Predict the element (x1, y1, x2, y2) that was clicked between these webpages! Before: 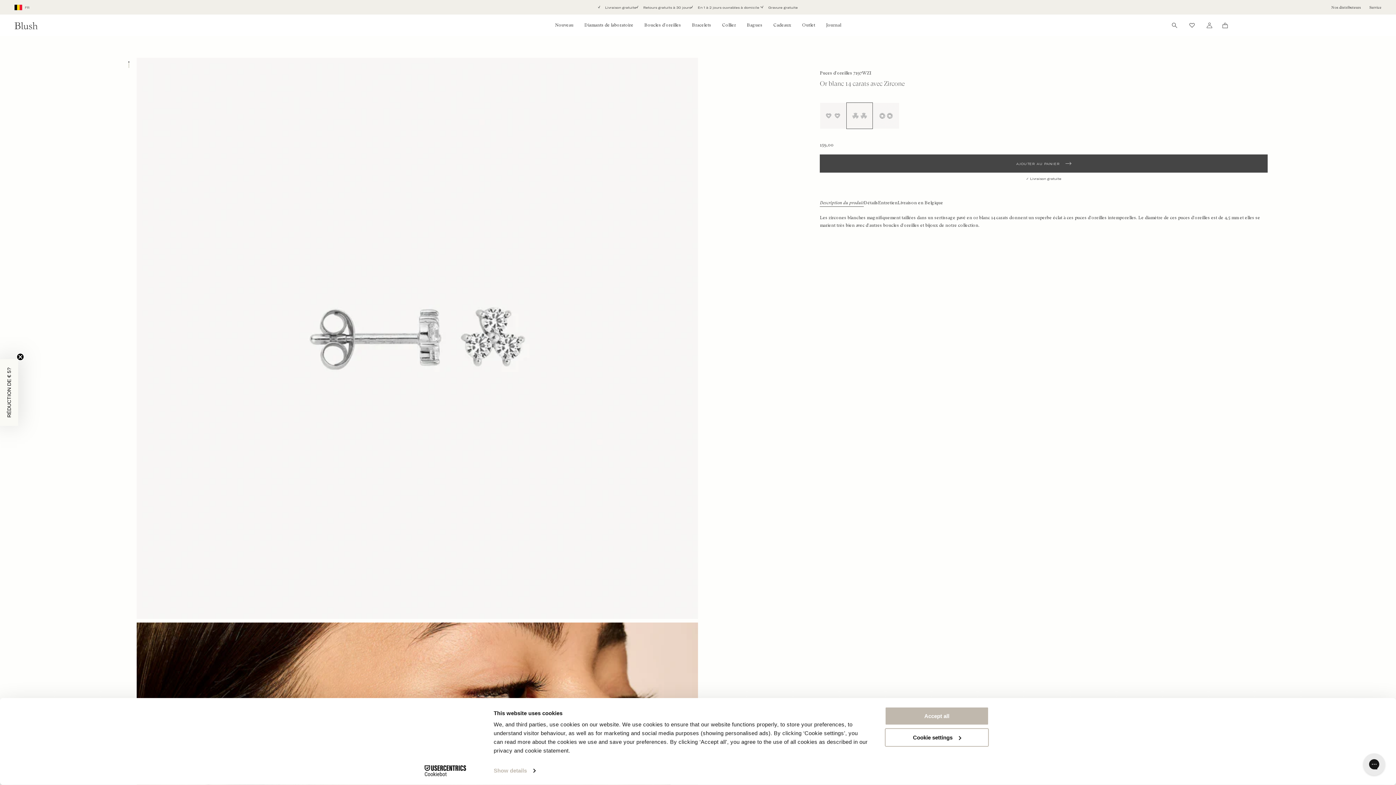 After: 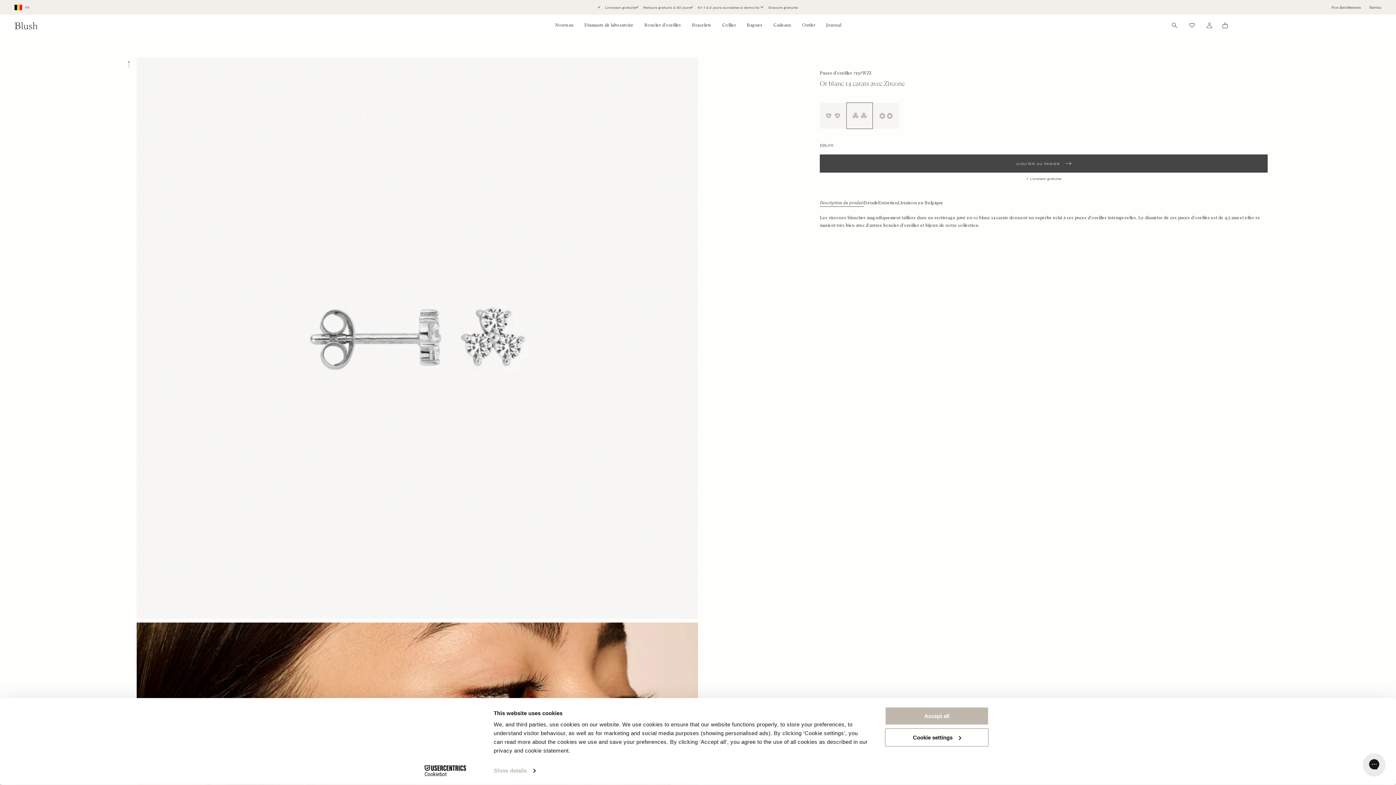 Action: label: Close teaser bbox: (16, 353, 24, 360)